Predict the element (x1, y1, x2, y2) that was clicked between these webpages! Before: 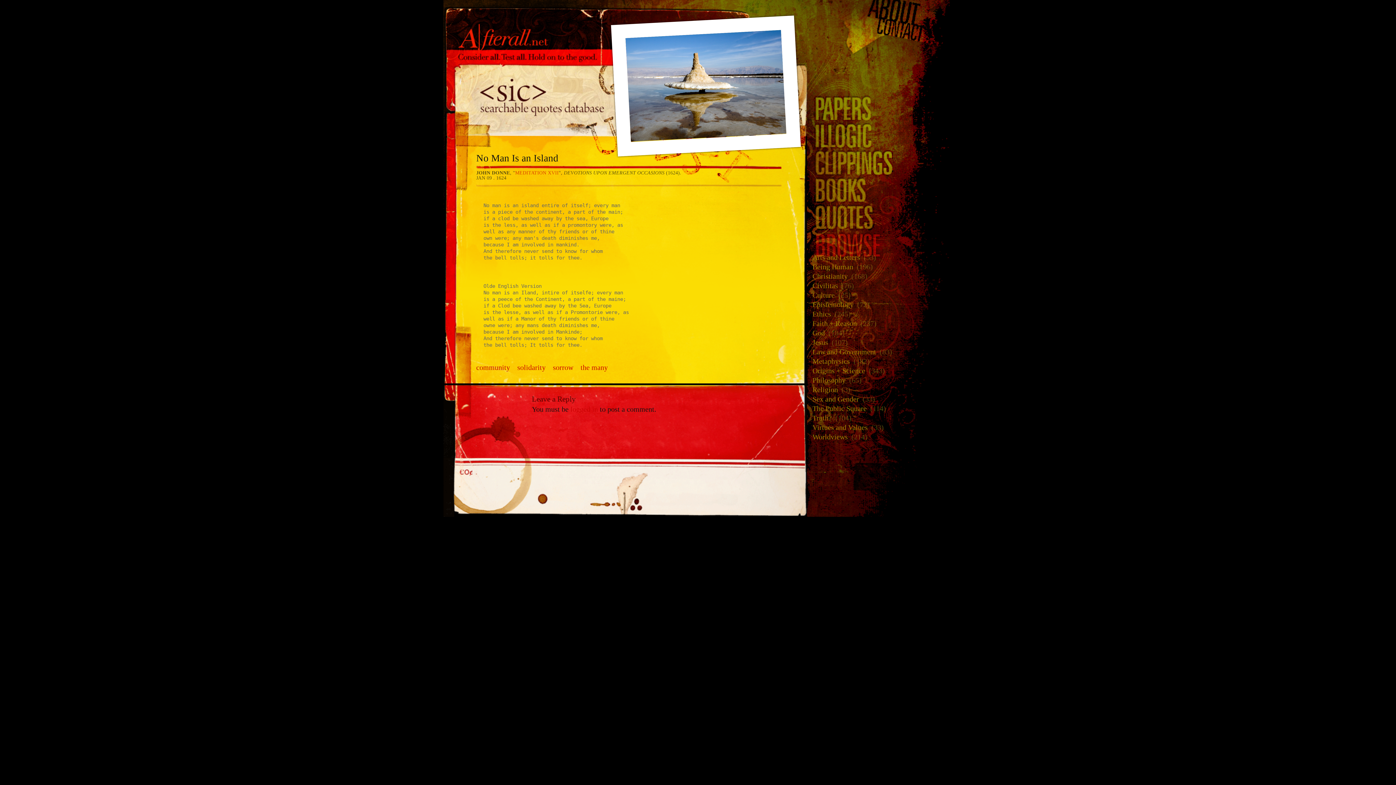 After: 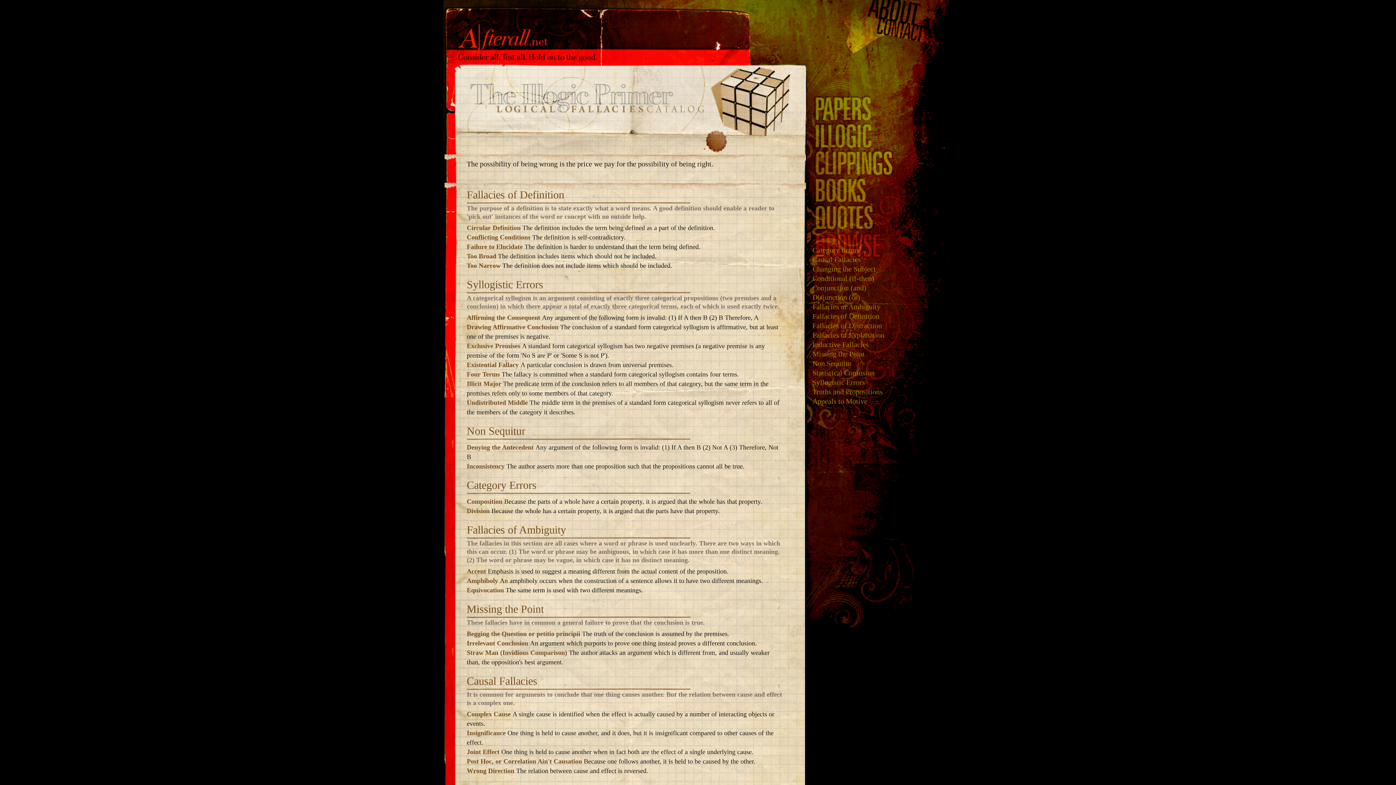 Action: label: Illogic Primer bbox: (807, 121, 952, 149)